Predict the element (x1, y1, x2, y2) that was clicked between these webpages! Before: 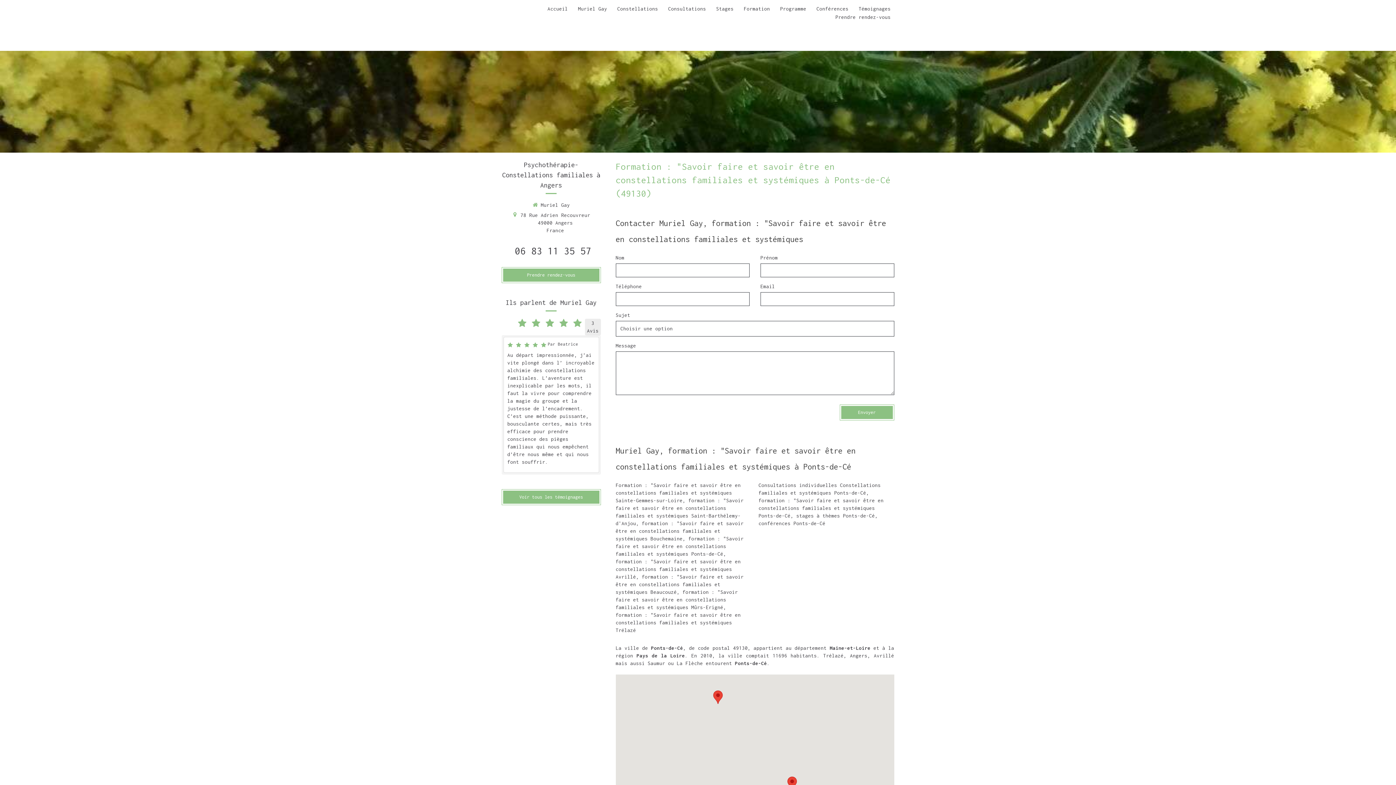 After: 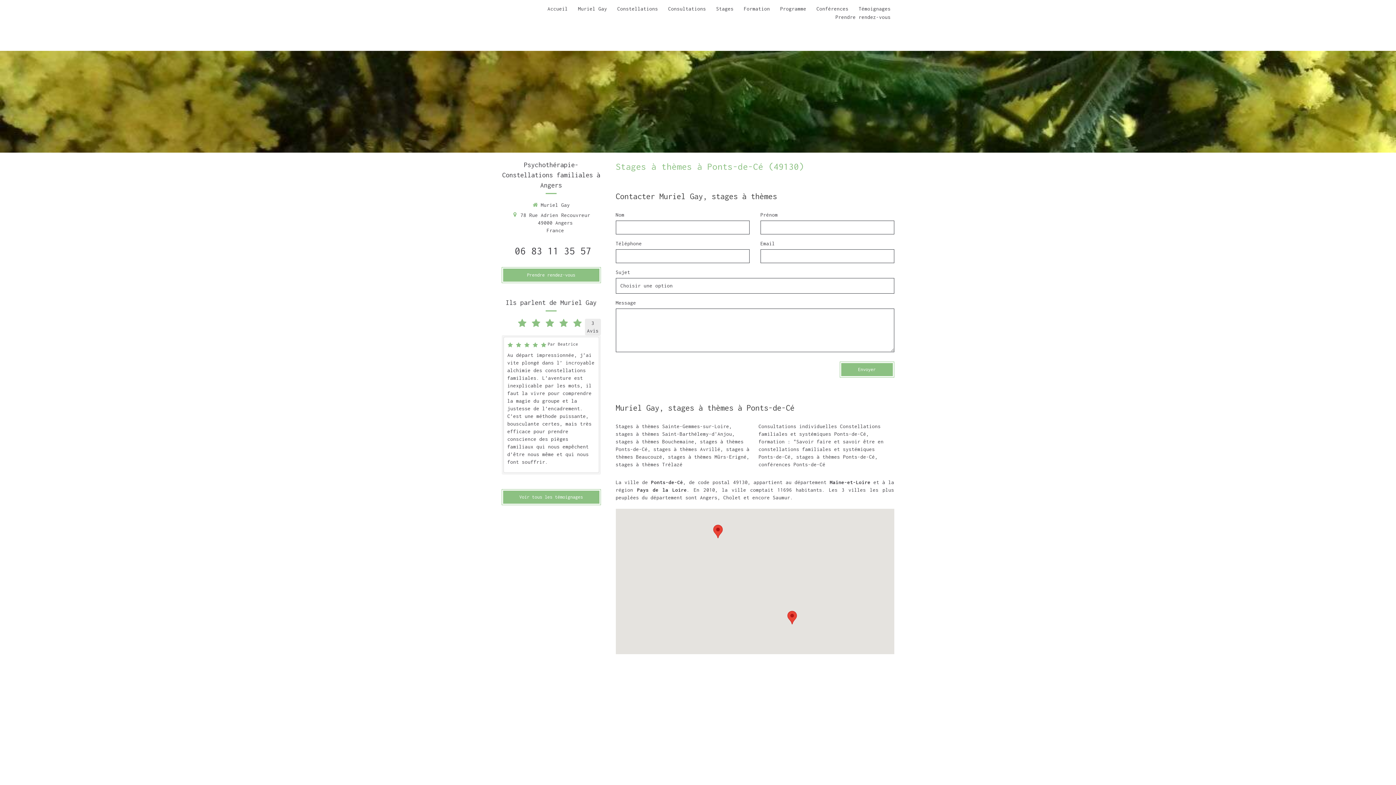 Action: label: stages à thèmes Ponts-de-Cé bbox: (796, 513, 875, 518)